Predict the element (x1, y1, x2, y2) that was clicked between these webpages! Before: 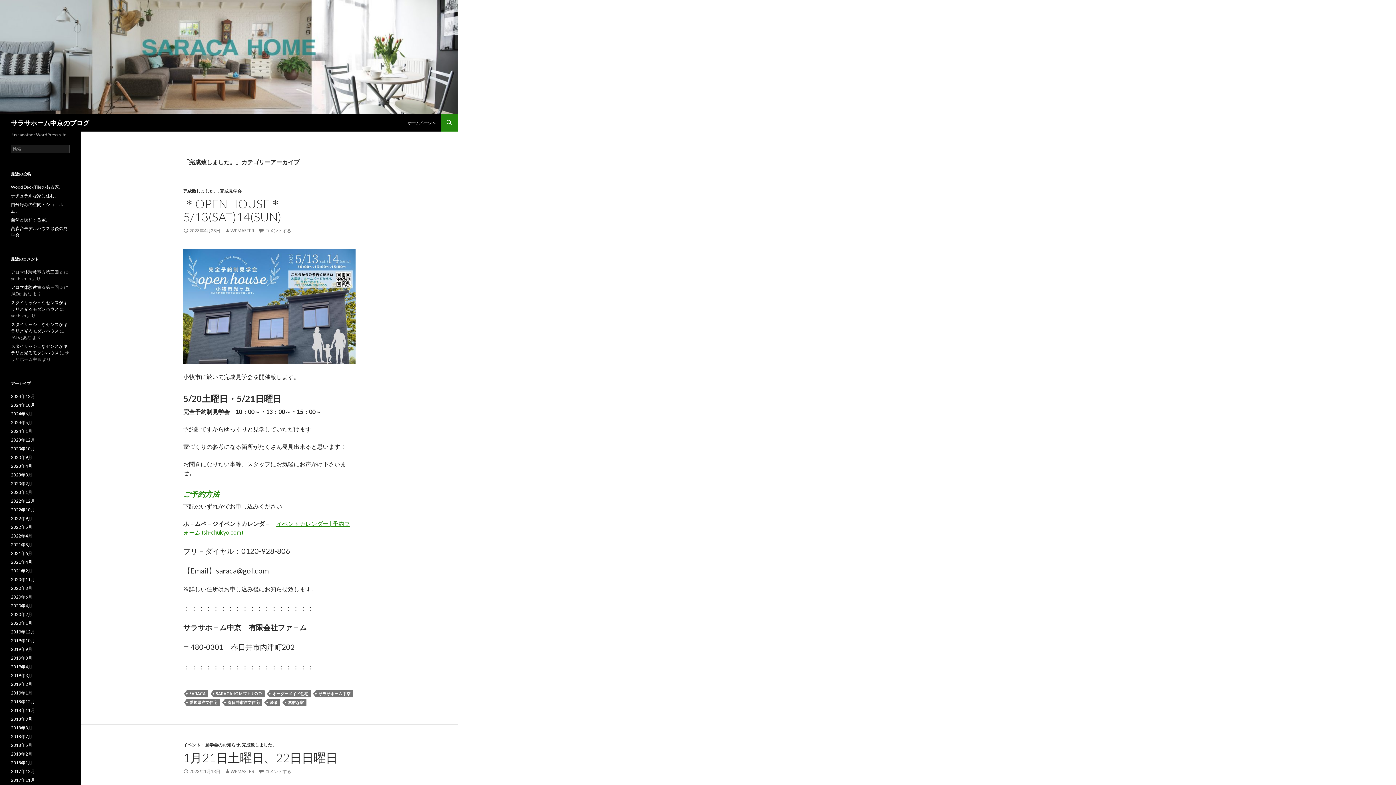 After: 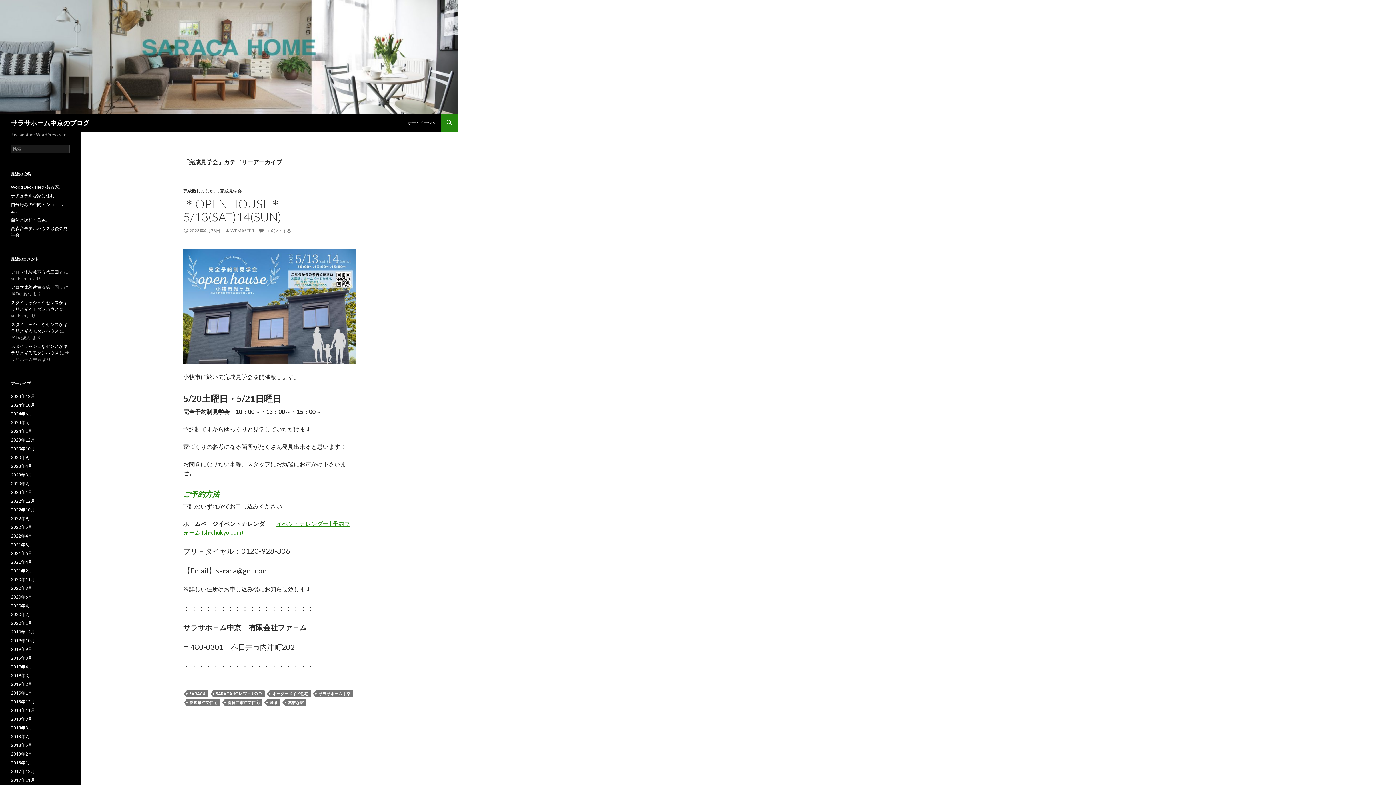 Action: label: 完成見学会 bbox: (220, 188, 241, 193)